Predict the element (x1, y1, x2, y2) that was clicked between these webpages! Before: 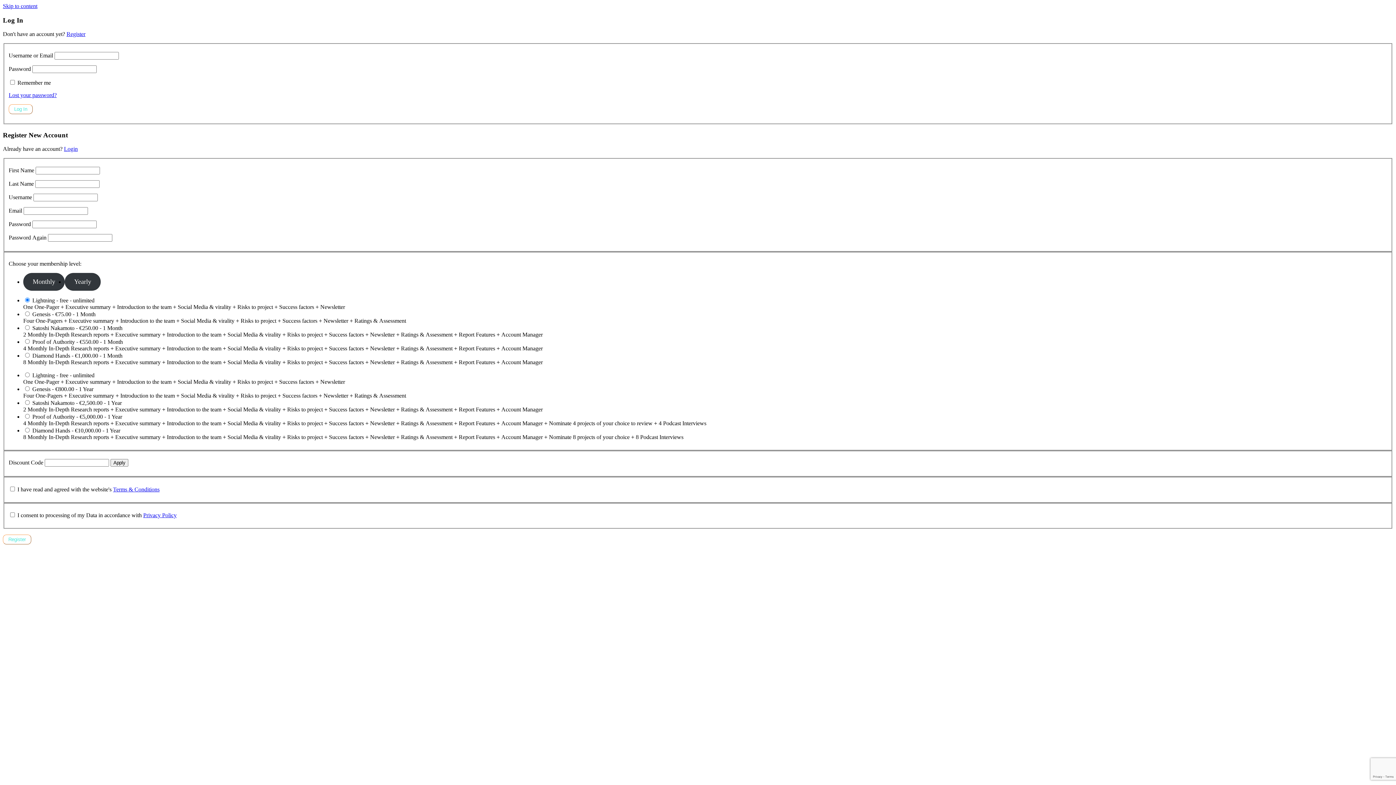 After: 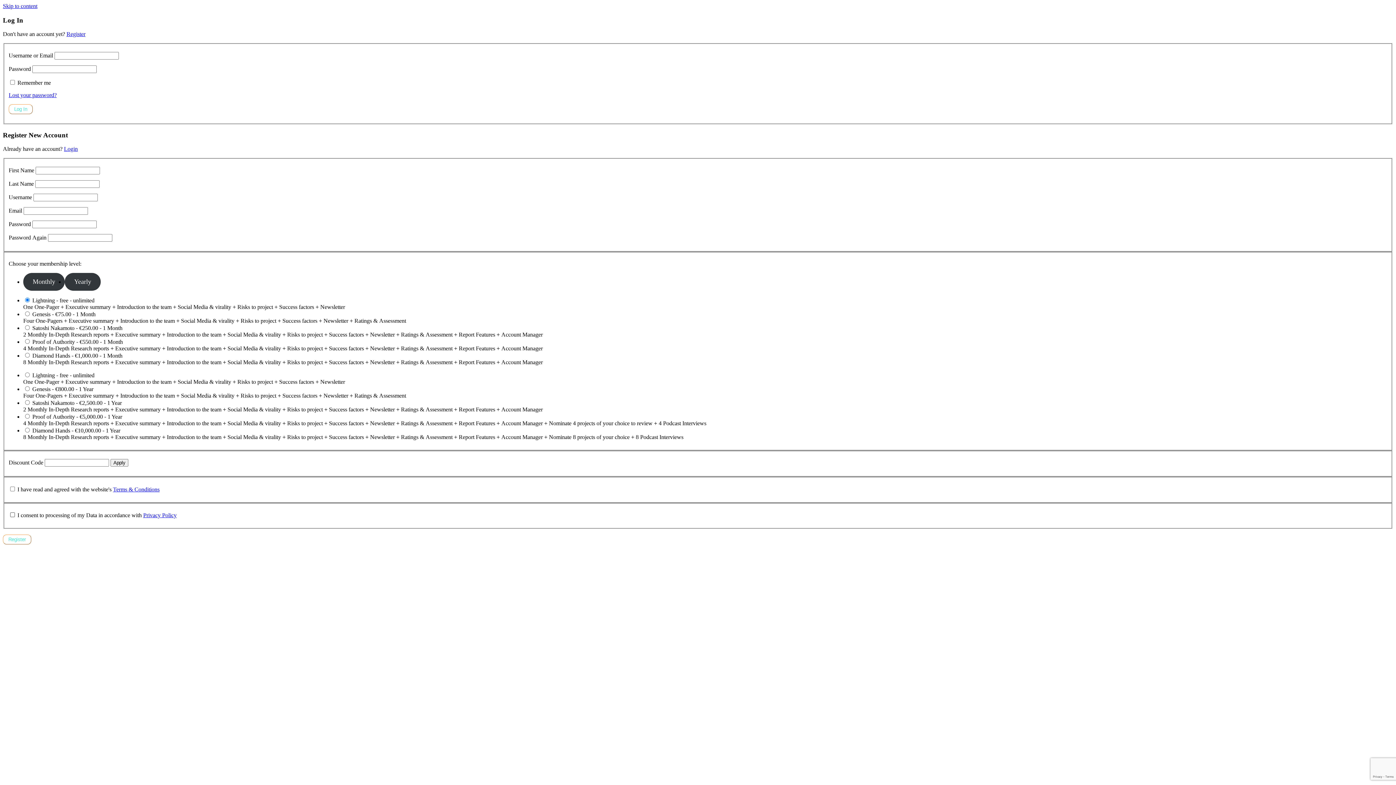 Action: bbox: (143, 512, 176, 518) label: Privacy Policy